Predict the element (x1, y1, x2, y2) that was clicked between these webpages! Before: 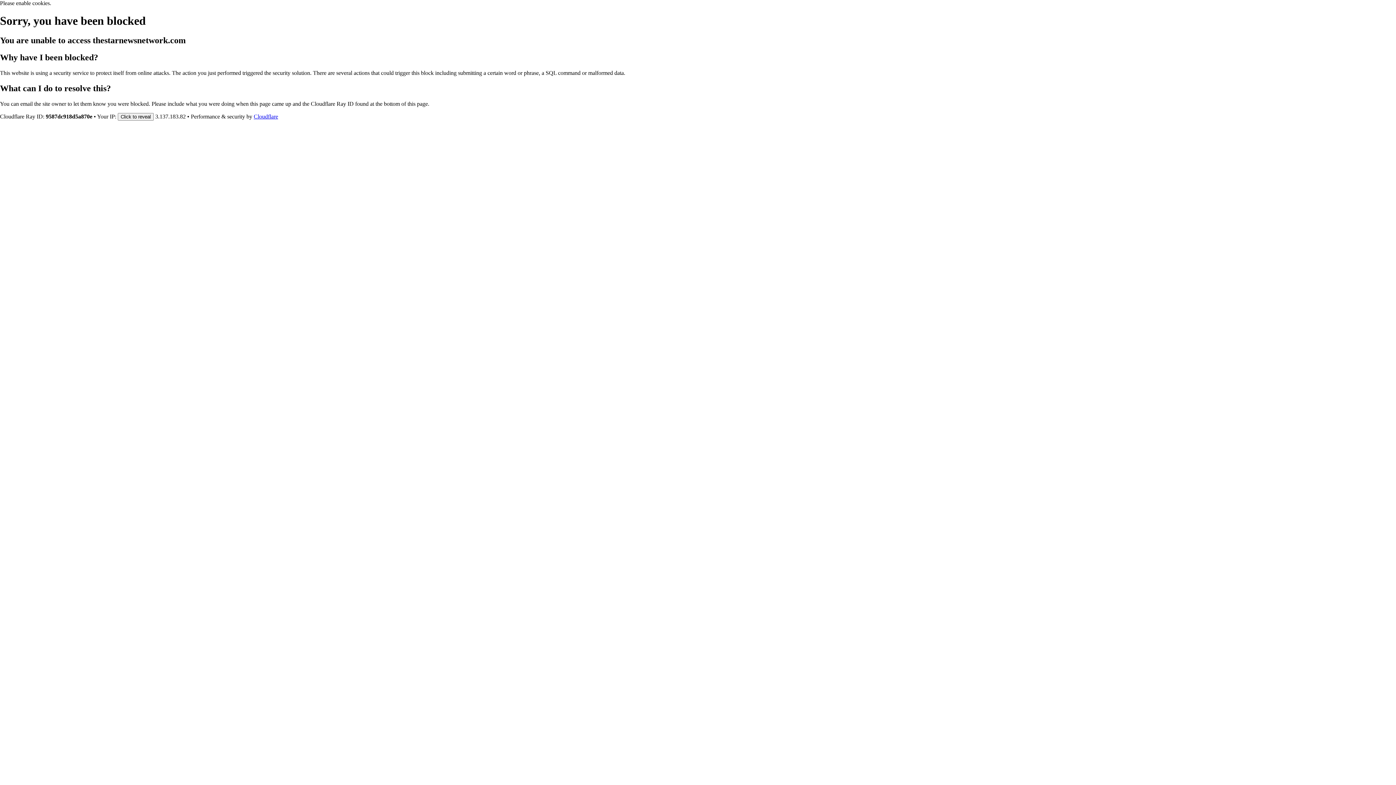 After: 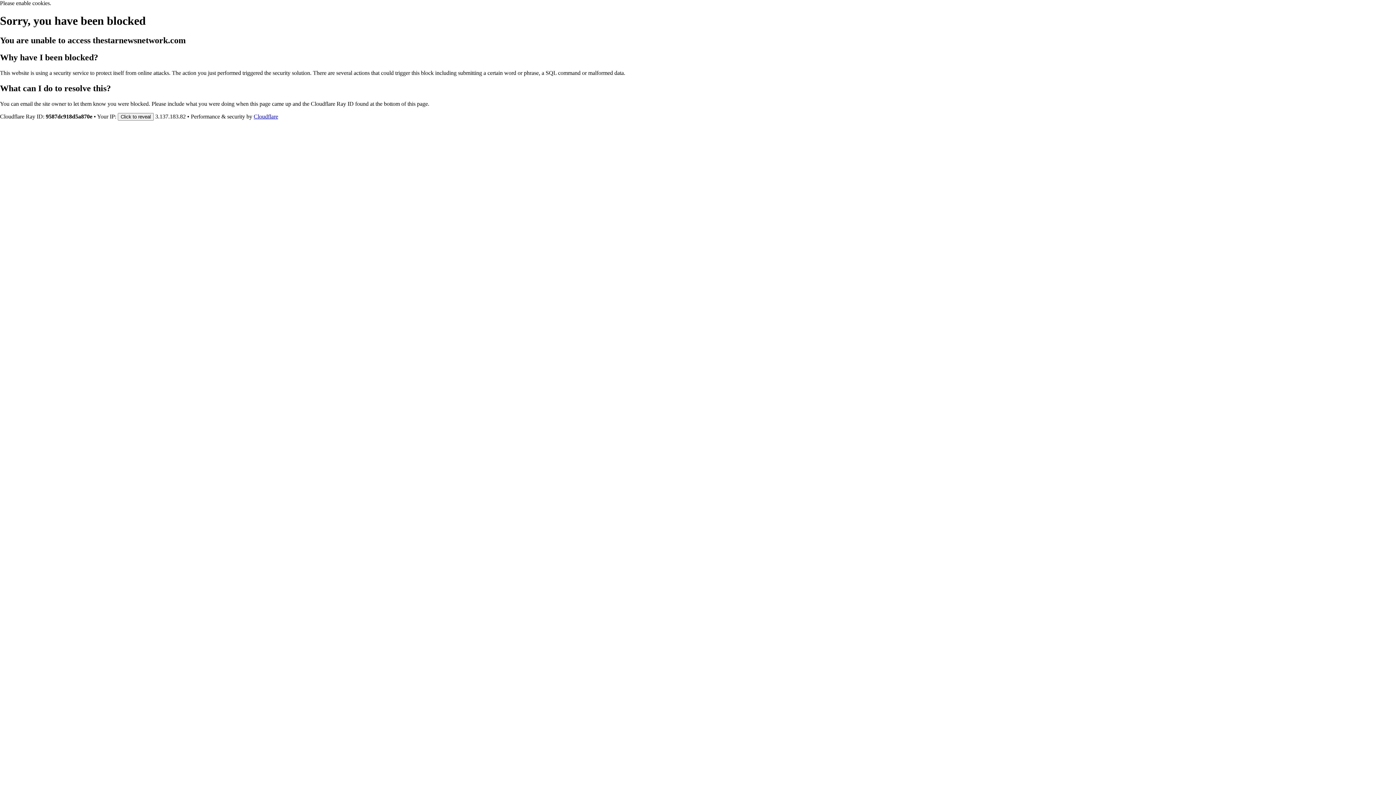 Action: bbox: (253, 113, 278, 119) label: Cloudflare